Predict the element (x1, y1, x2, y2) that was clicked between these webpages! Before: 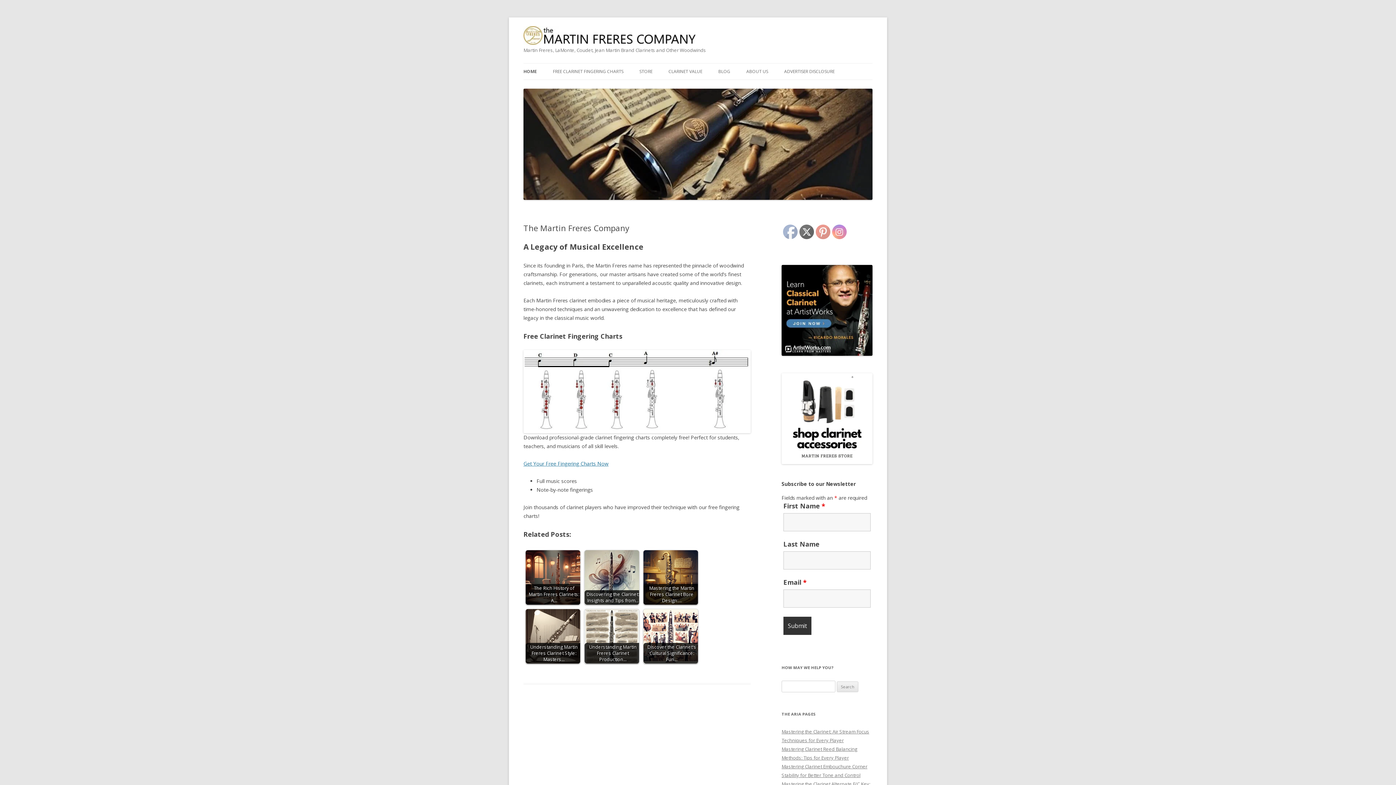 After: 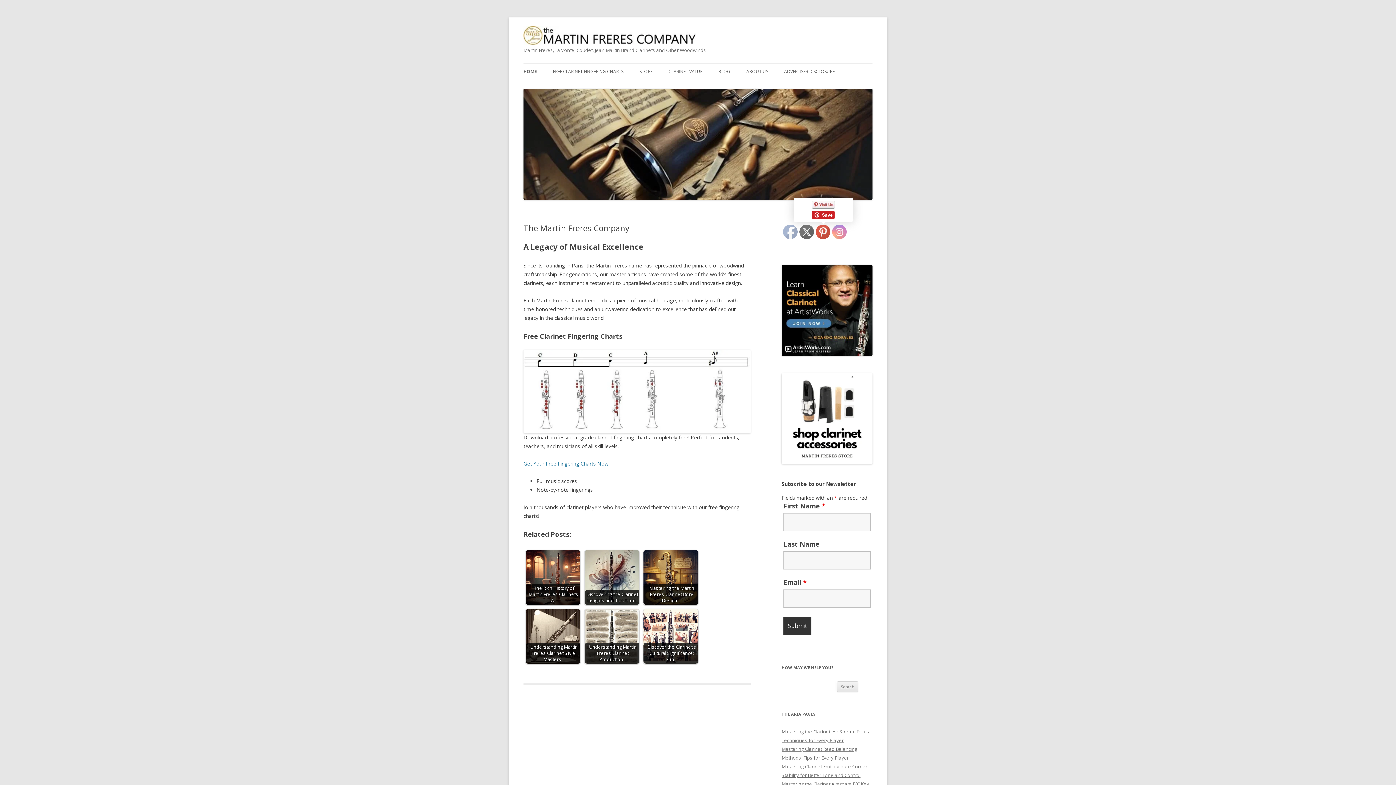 Action: bbox: (816, 225, 830, 239)